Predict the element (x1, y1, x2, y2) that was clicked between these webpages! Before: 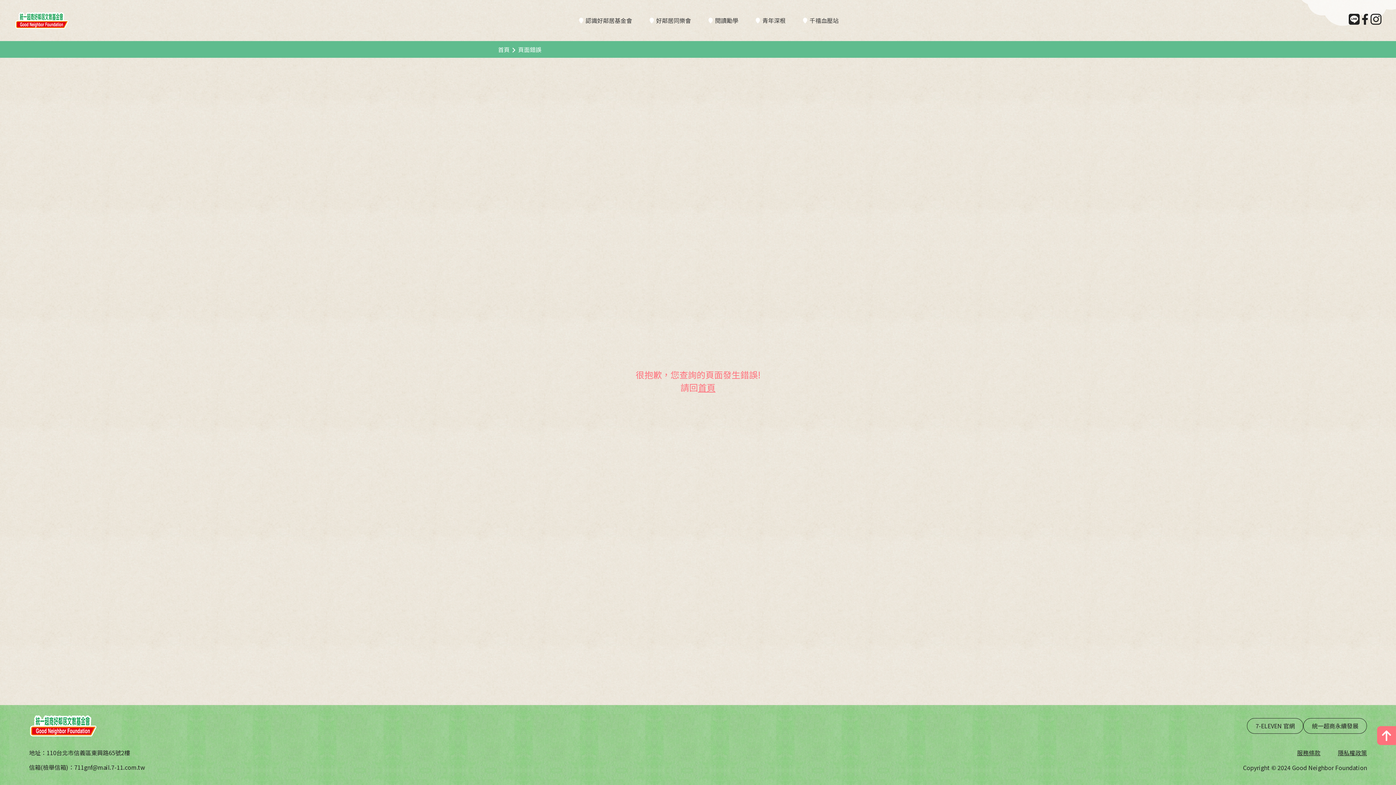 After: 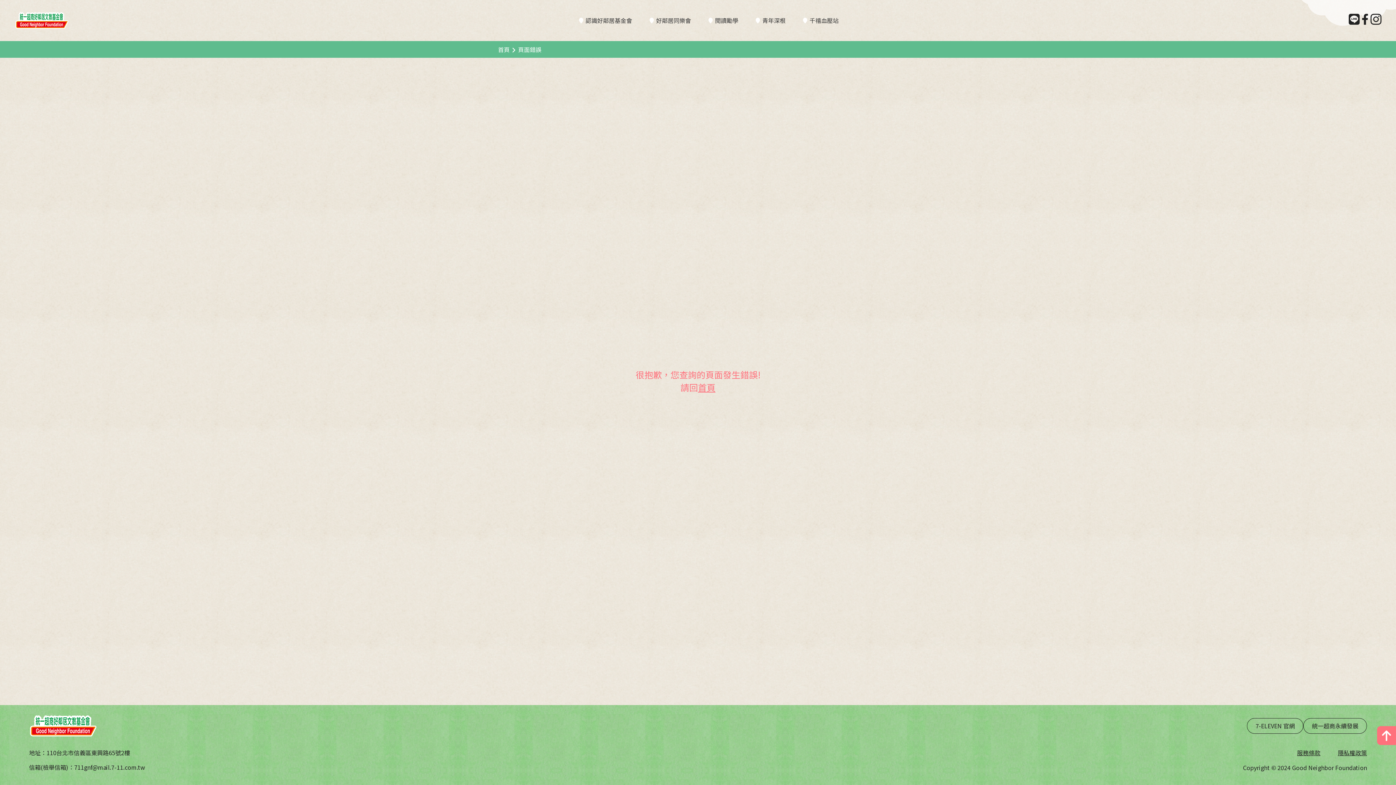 Action: bbox: (1349, 16, 1360, 25)